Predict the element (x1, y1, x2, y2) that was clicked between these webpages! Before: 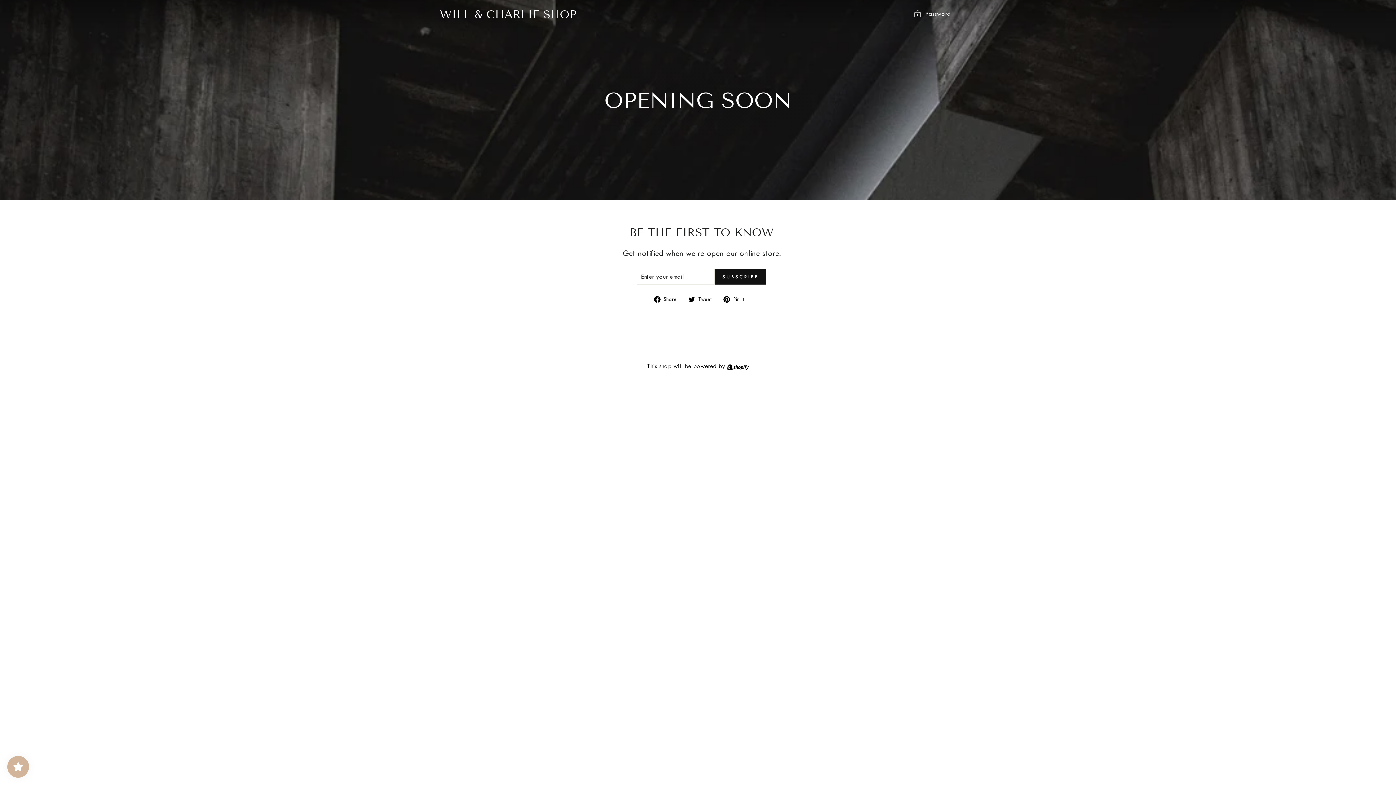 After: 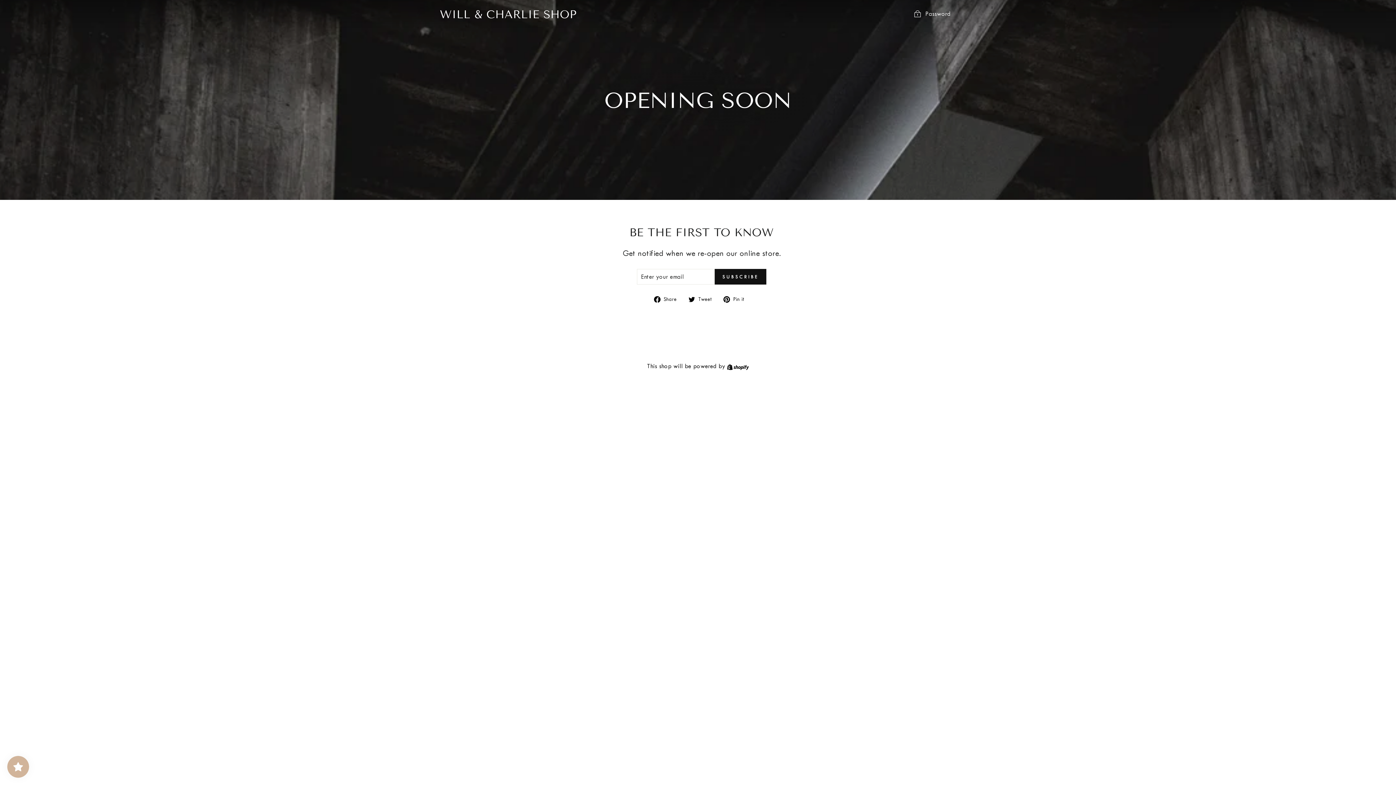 Action: label:  Share
Share on Facebook bbox: (654, 295, 682, 303)